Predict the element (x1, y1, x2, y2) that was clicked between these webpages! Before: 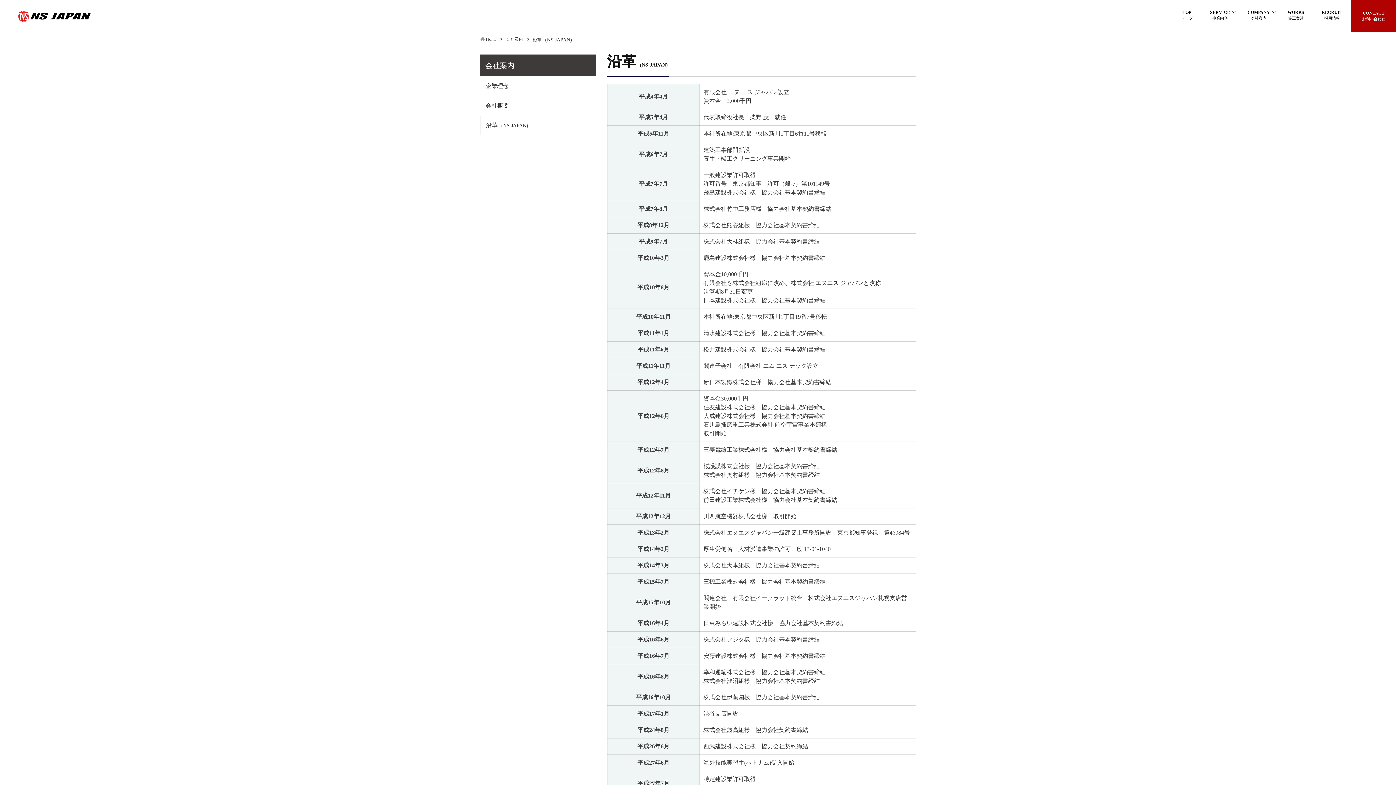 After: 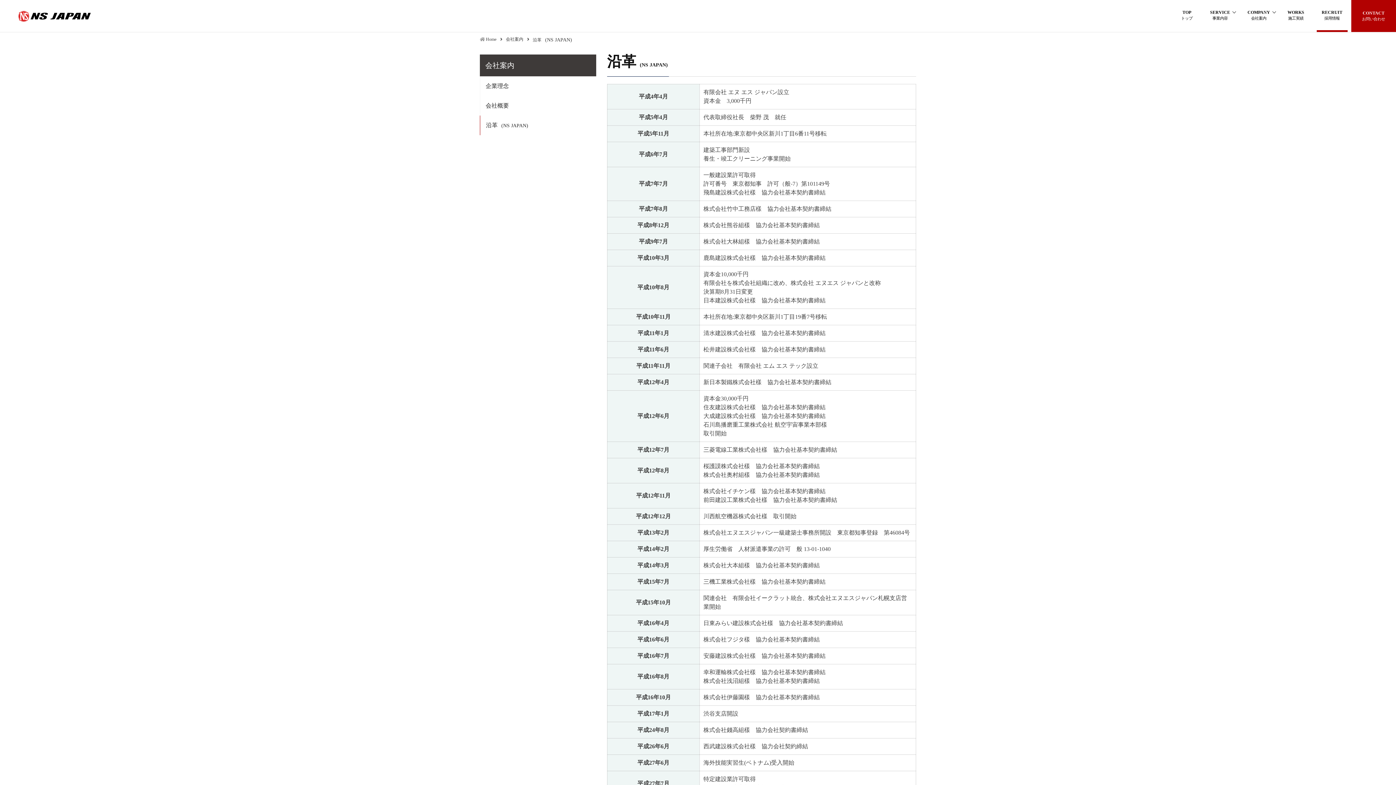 Action: bbox: (1316, 0, 1347, 30) label: RECRUIT
採用情報